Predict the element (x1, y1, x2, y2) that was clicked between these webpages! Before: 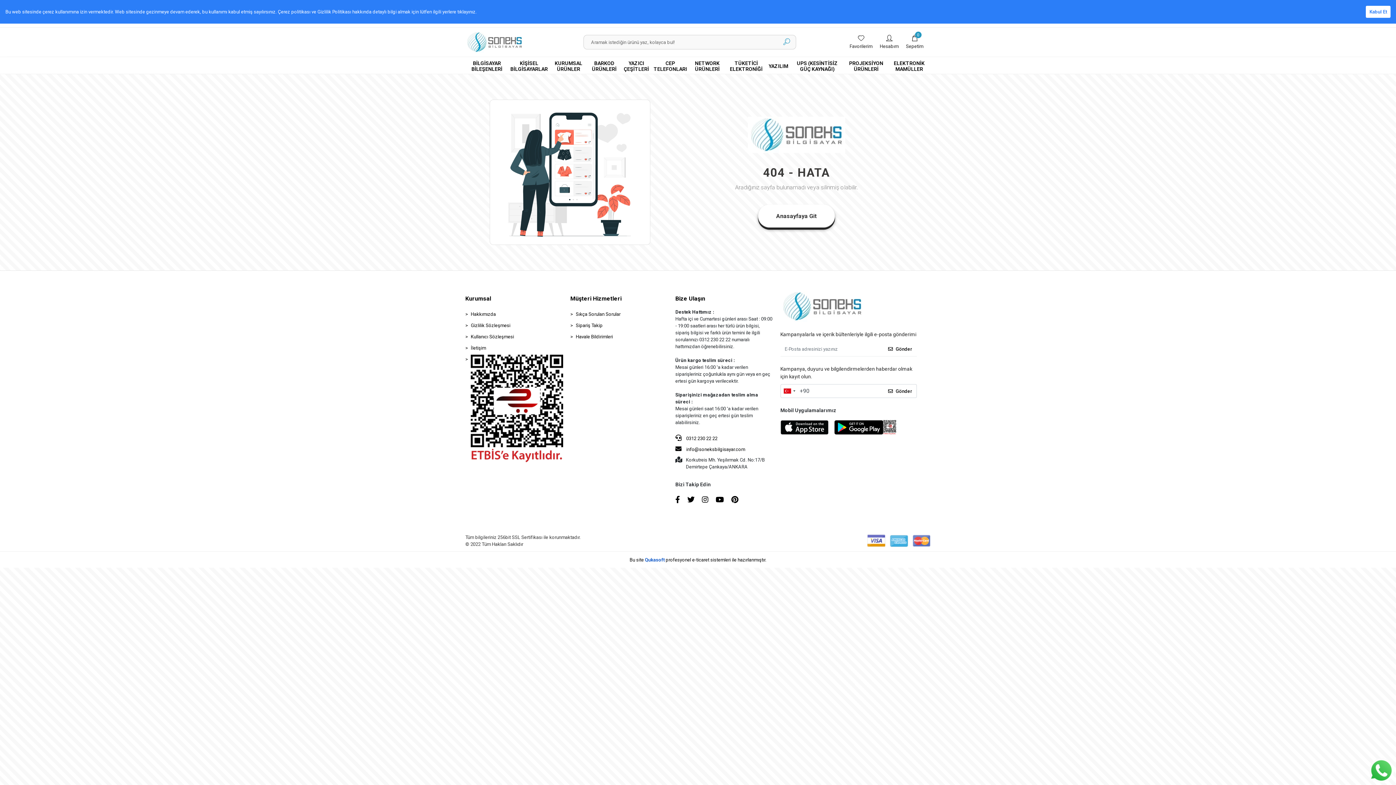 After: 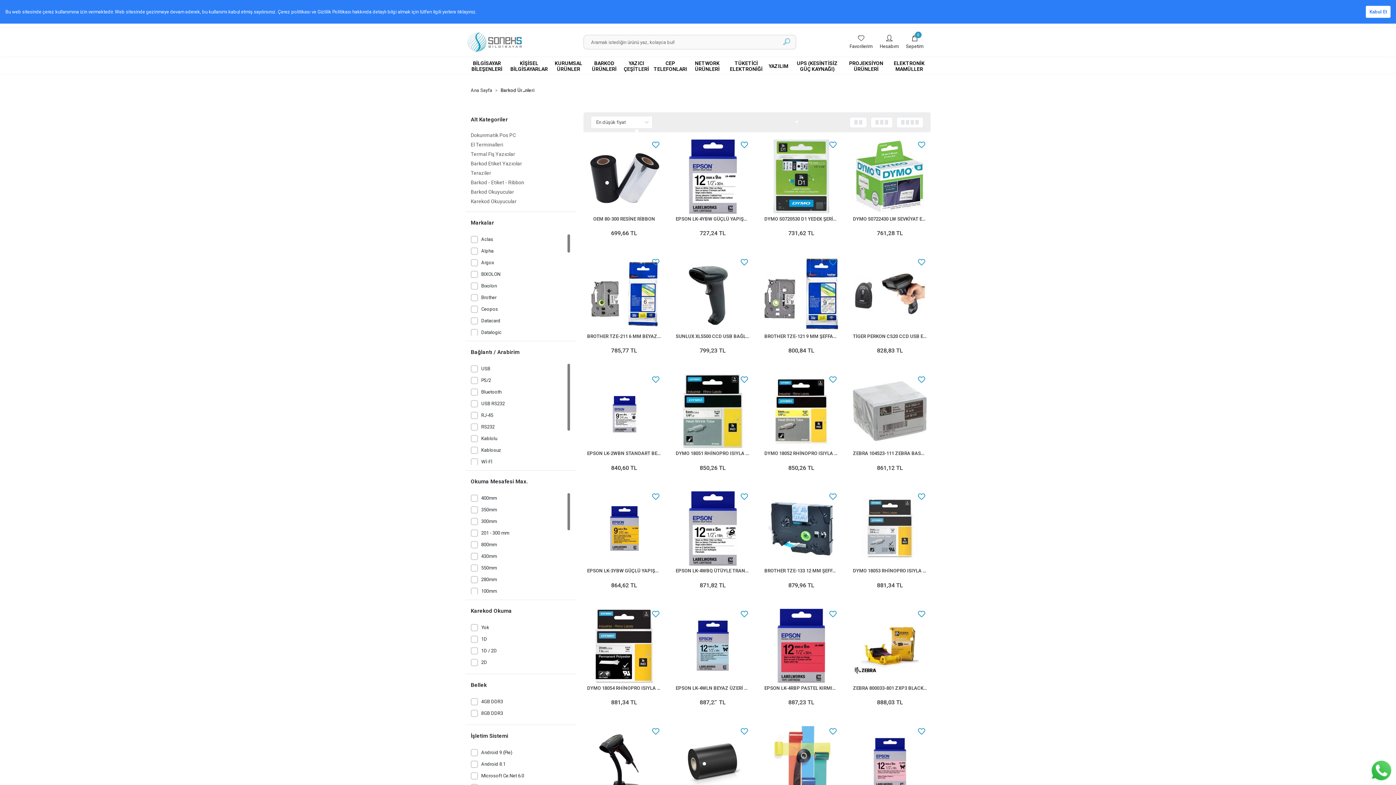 Action: label: BARKOD ÜRÜNLERİ bbox: (587, 58, 621, 74)